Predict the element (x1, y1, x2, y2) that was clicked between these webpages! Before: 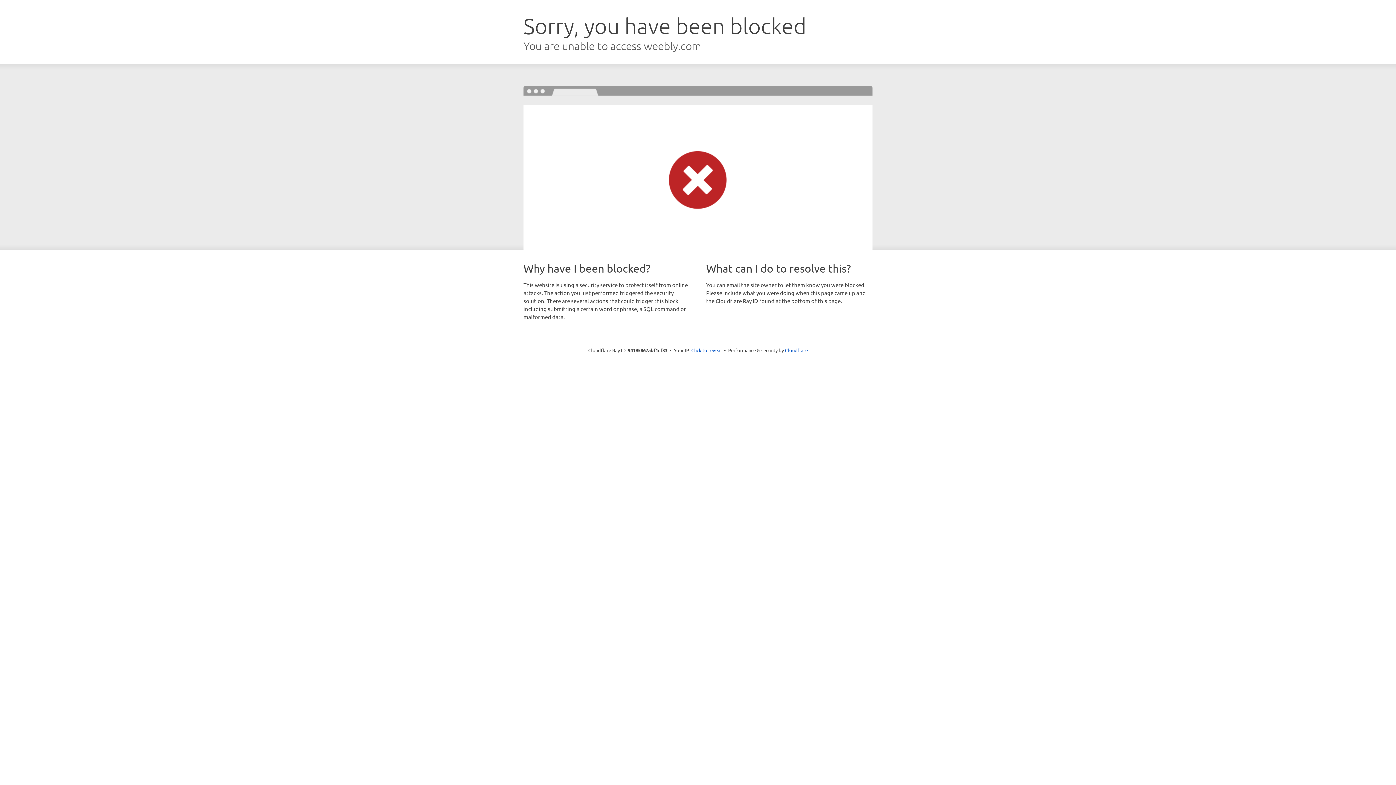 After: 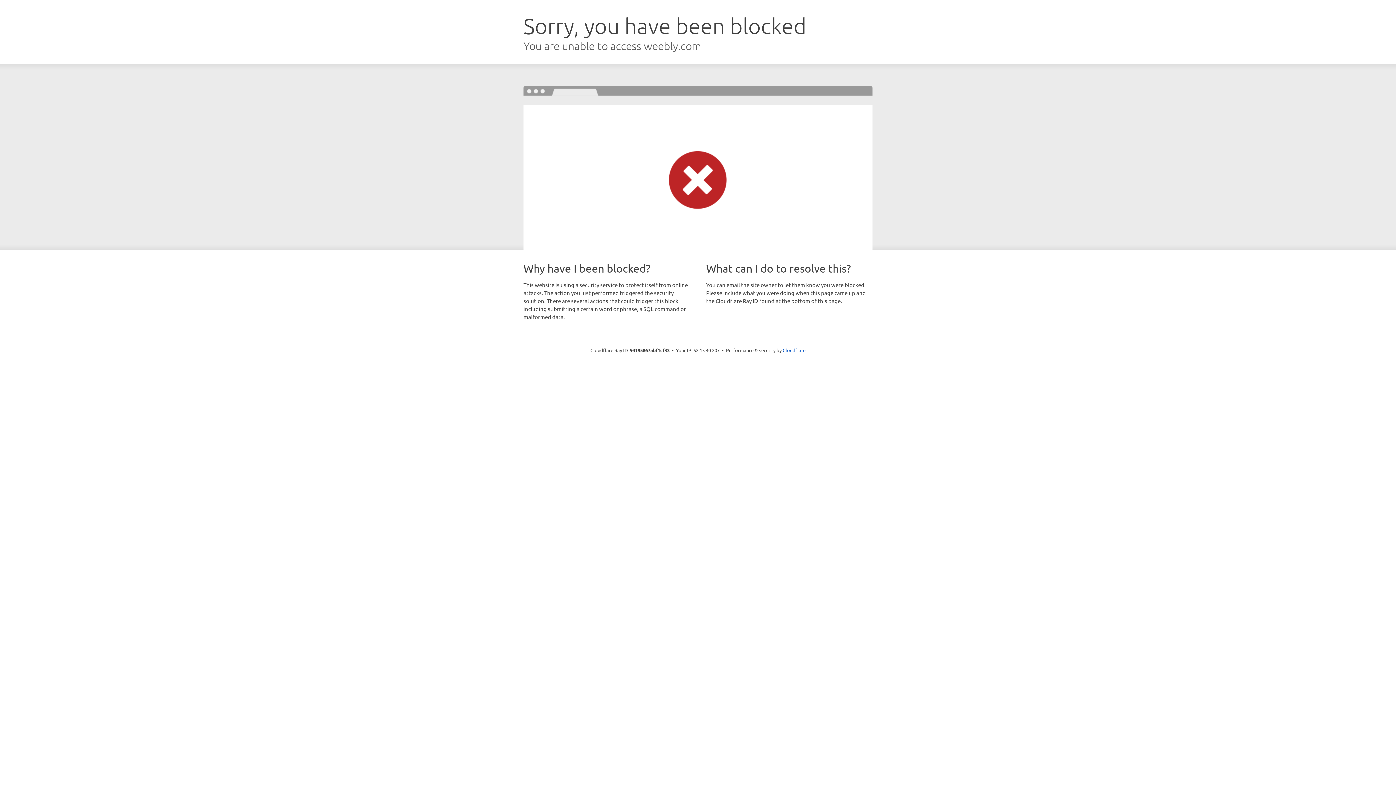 Action: bbox: (691, 346, 722, 353) label: Click to reveal